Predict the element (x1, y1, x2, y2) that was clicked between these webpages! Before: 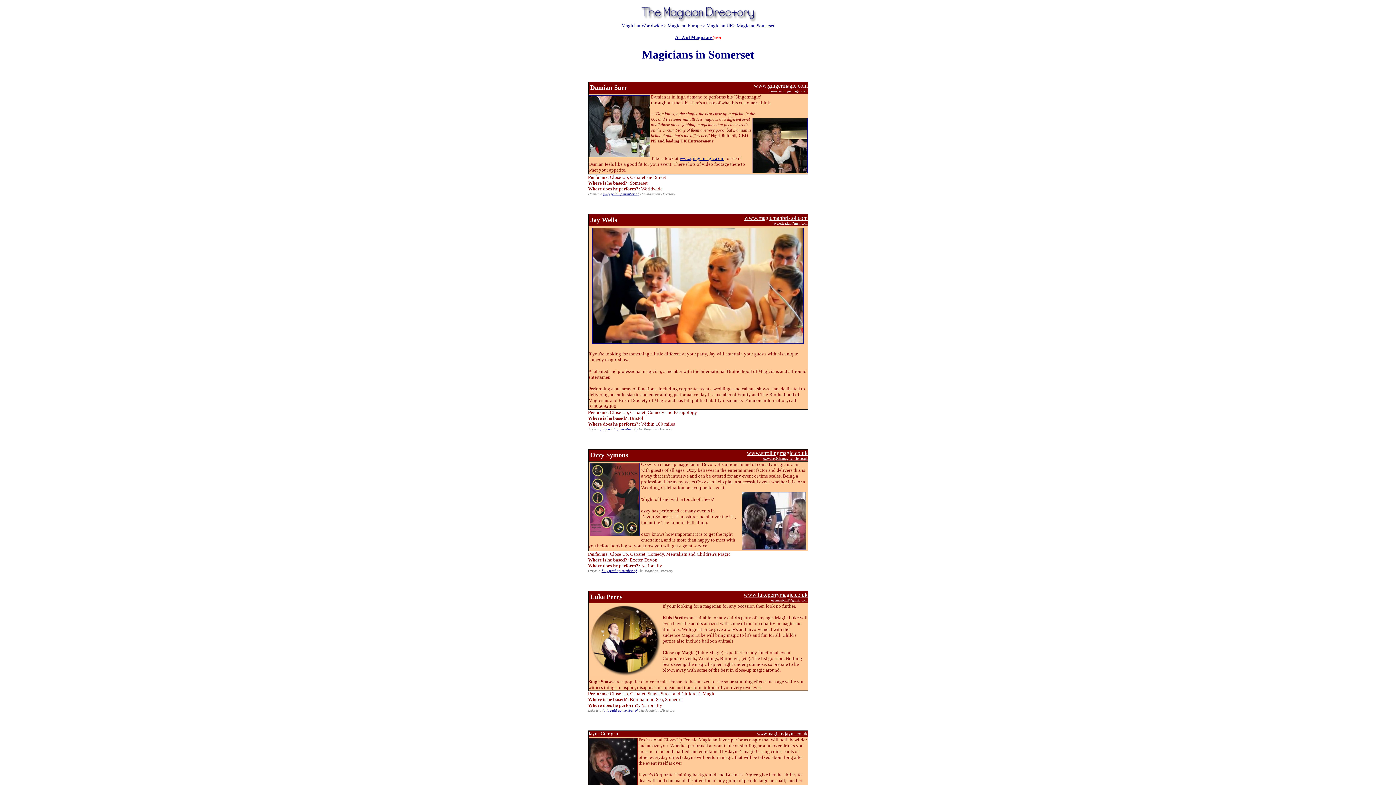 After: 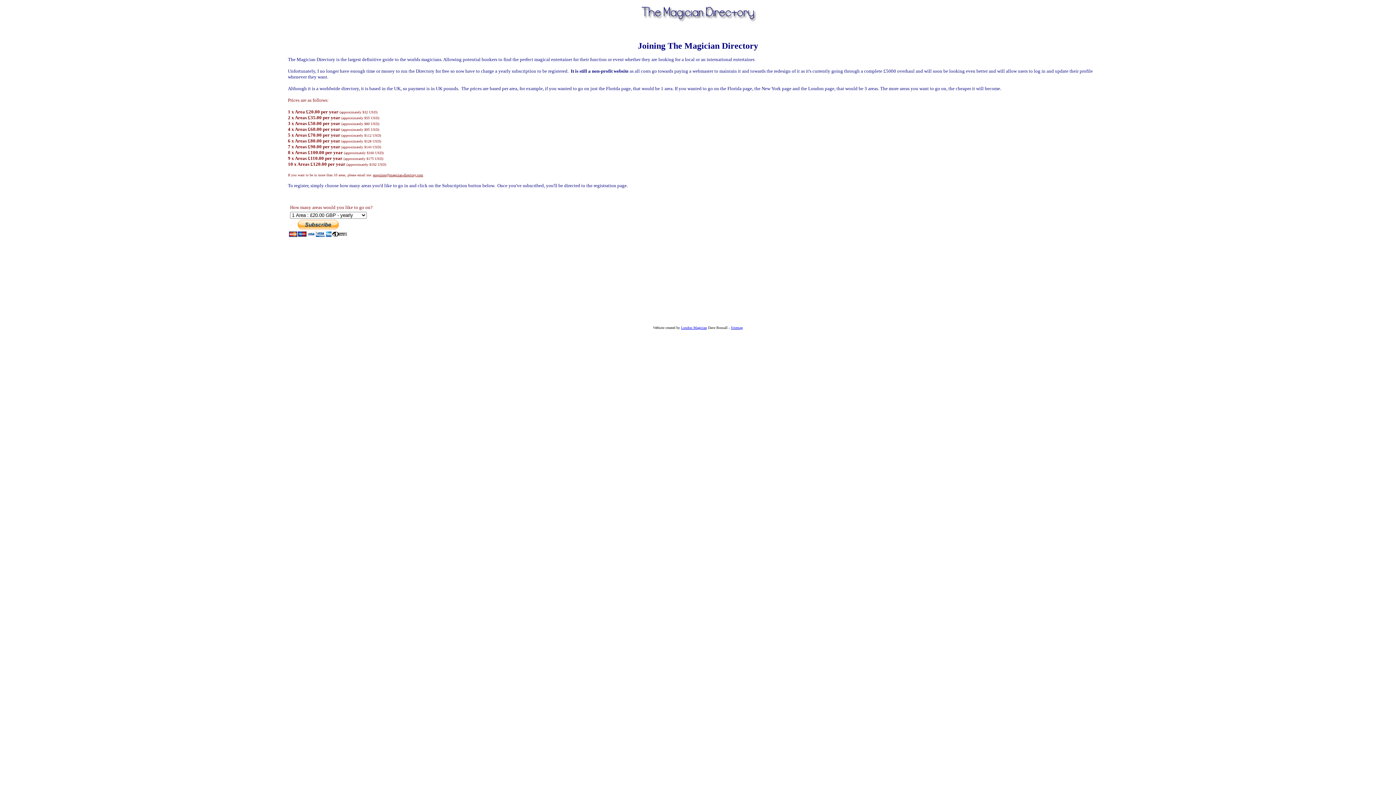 Action: label: fully paid up member of bbox: (600, 427, 635, 431)